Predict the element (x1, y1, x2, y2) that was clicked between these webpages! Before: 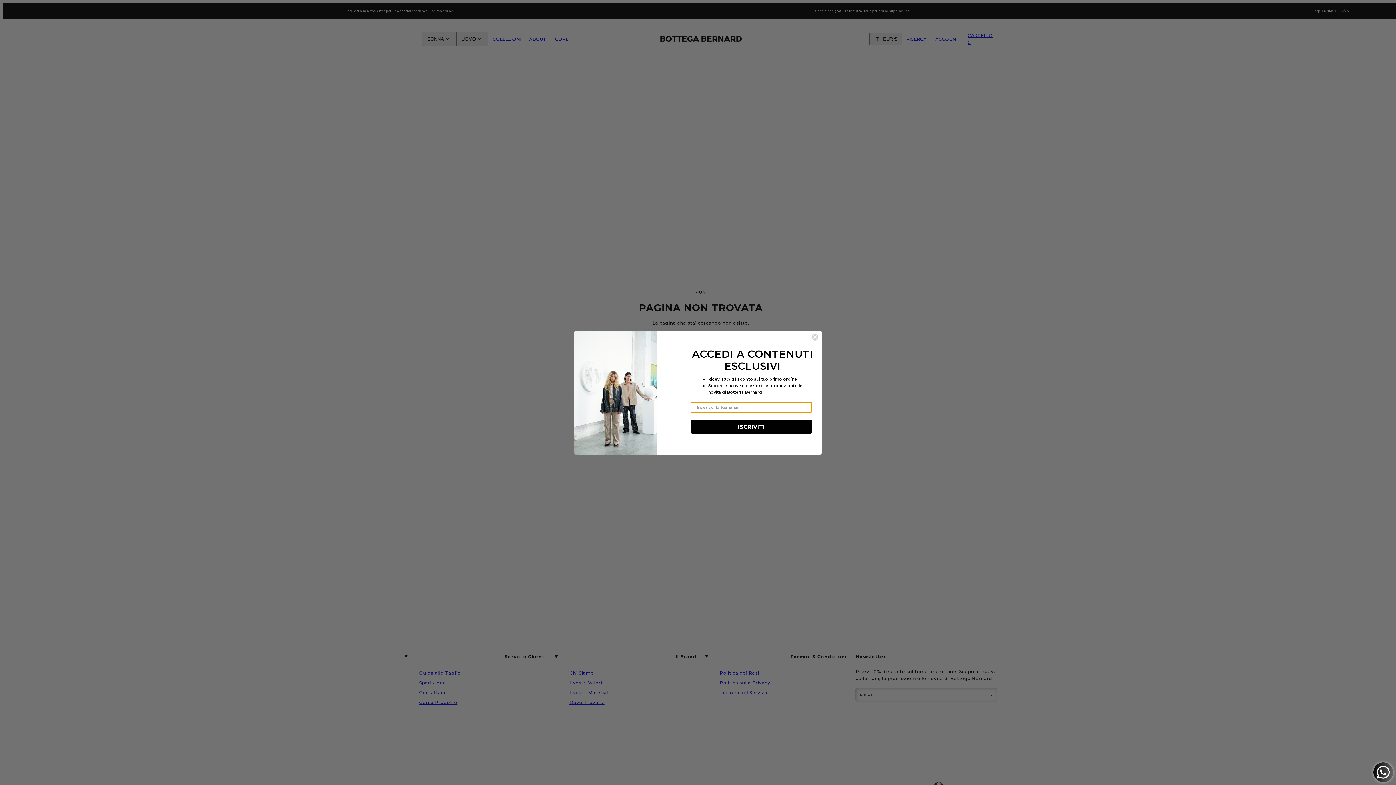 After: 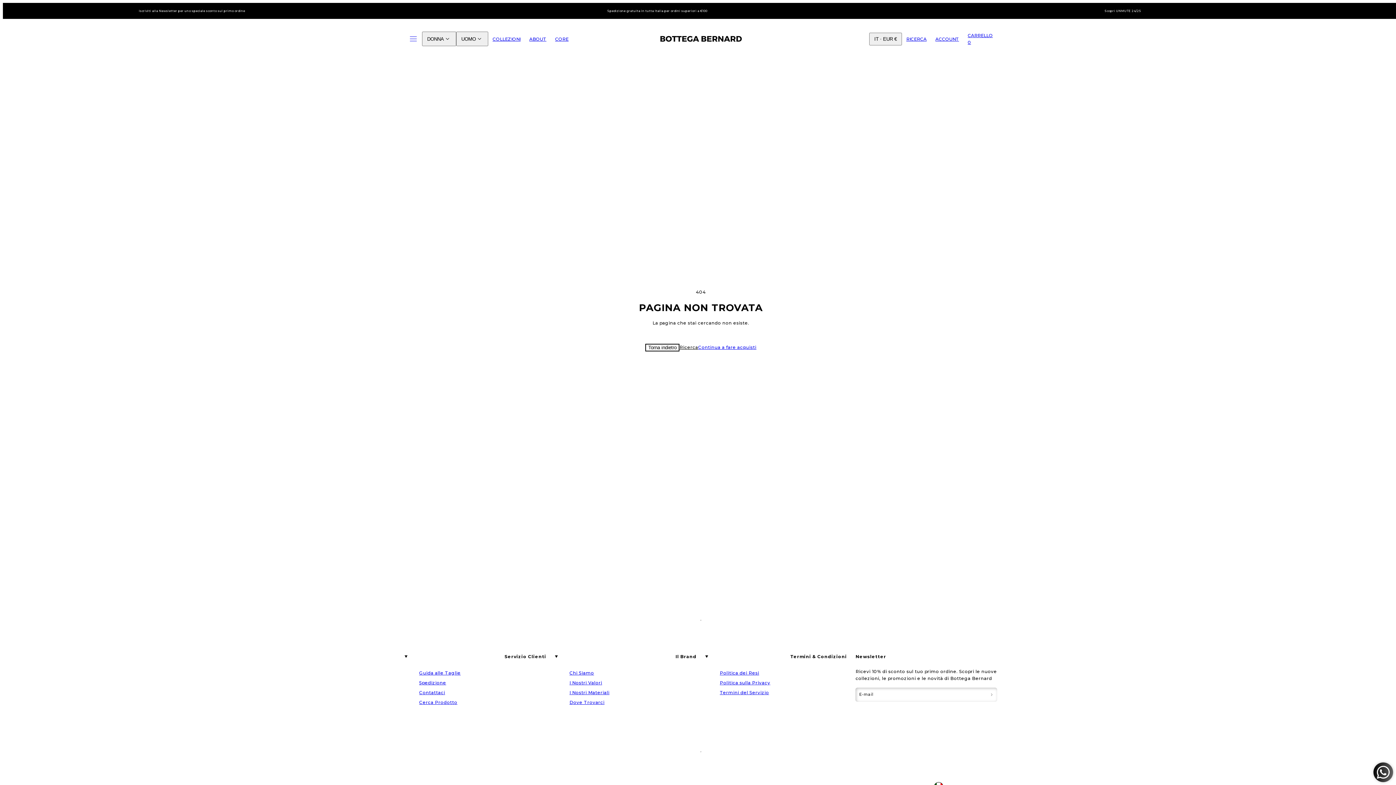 Action: bbox: (811, 333, 818, 340) label: Close dialog